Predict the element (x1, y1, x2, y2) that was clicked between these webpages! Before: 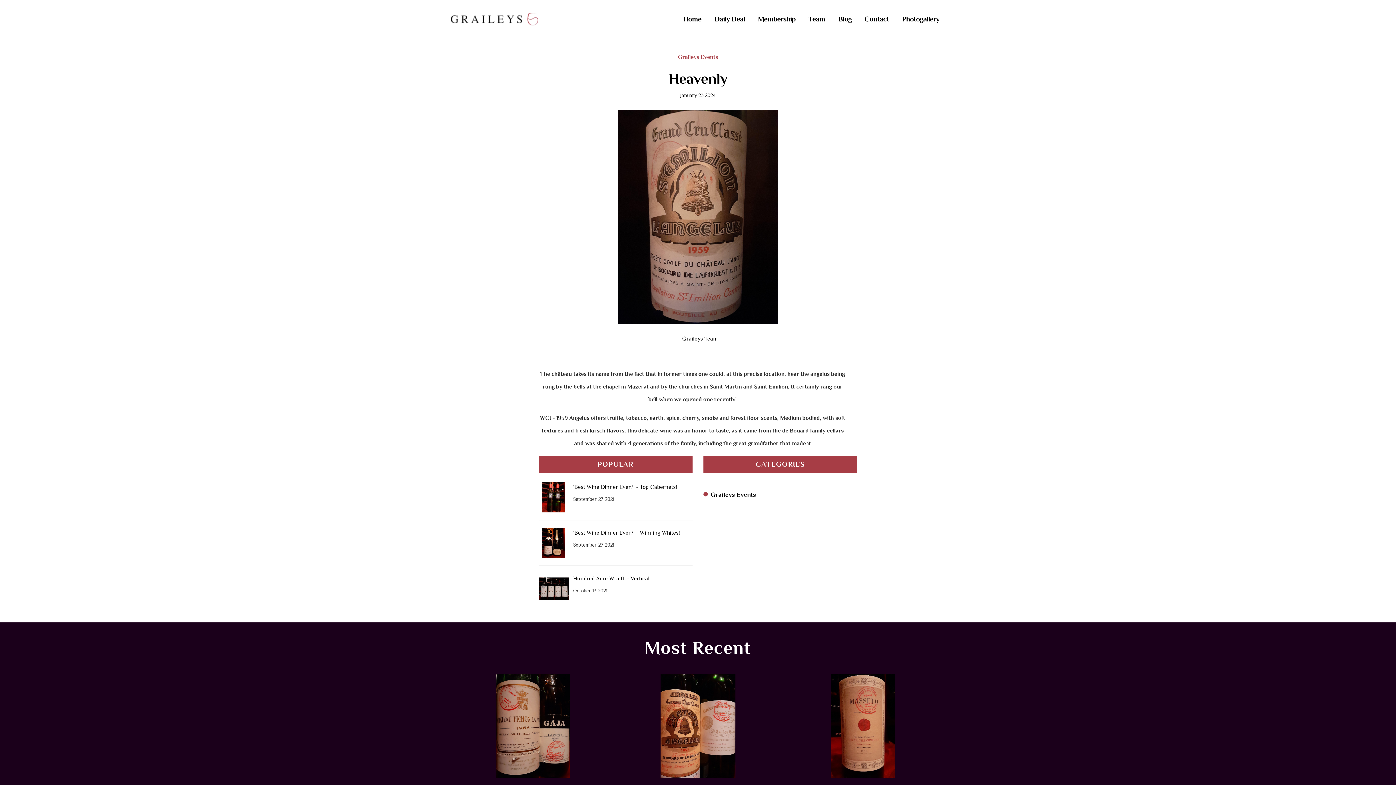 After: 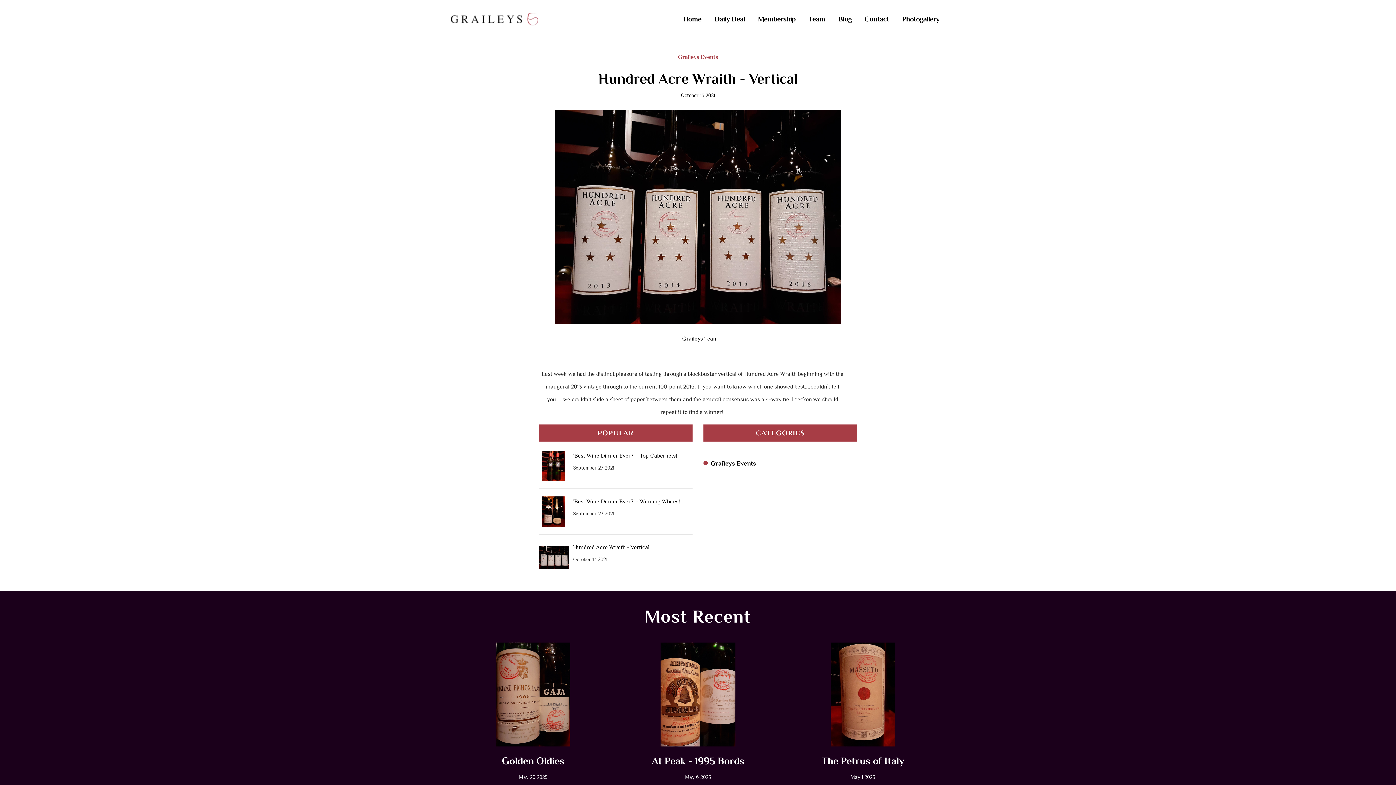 Action: bbox: (538, 585, 569, 591)